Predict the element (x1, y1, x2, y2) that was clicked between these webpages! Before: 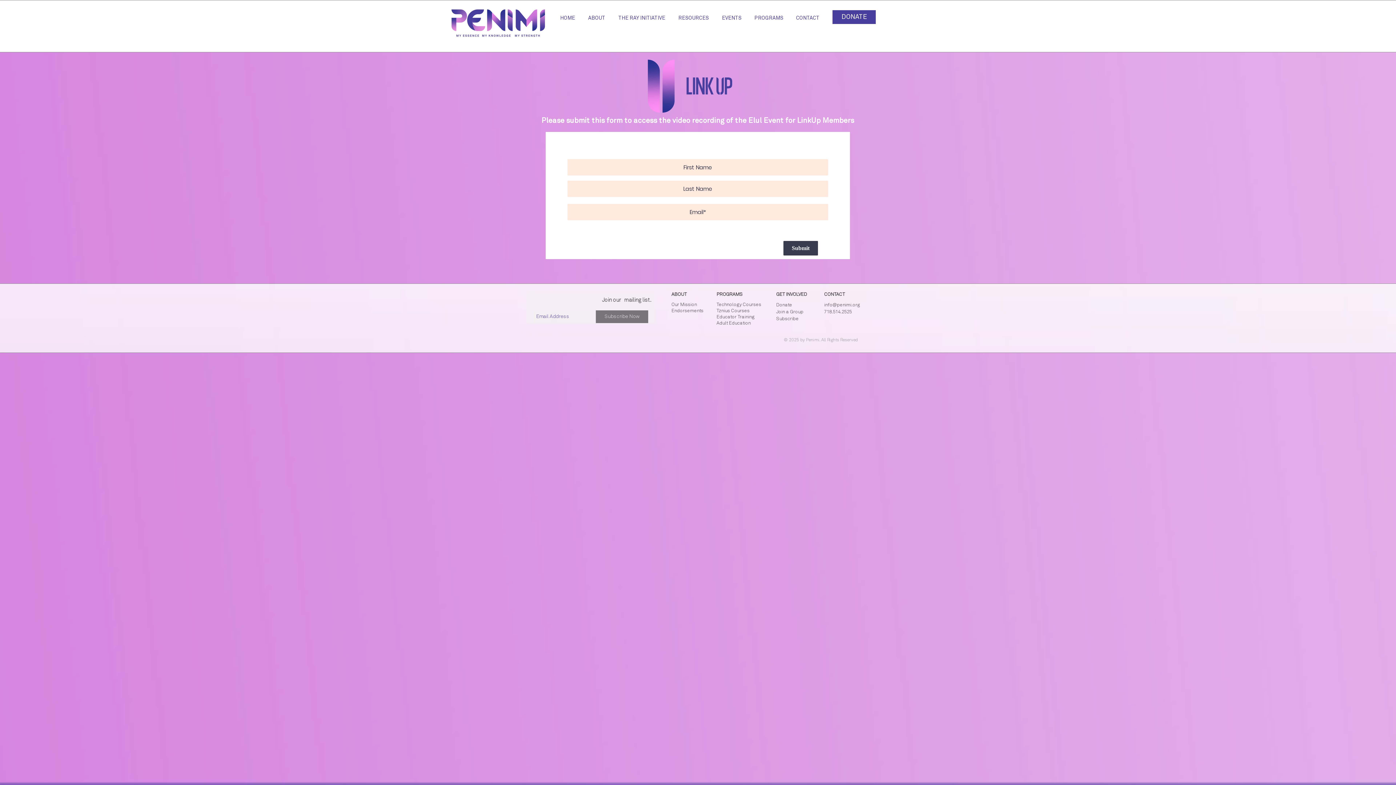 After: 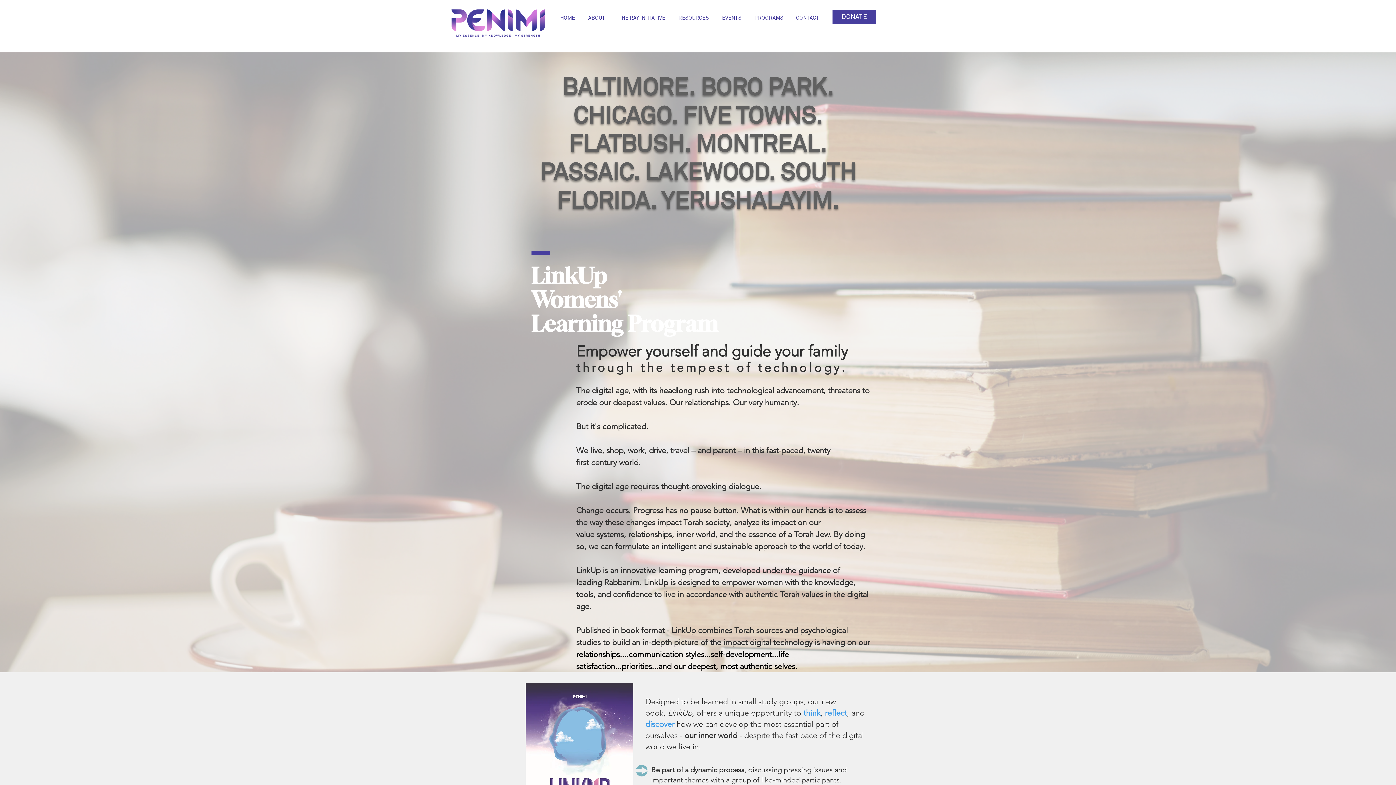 Action: bbox: (716, 321, 750, 325) label: Adult Education